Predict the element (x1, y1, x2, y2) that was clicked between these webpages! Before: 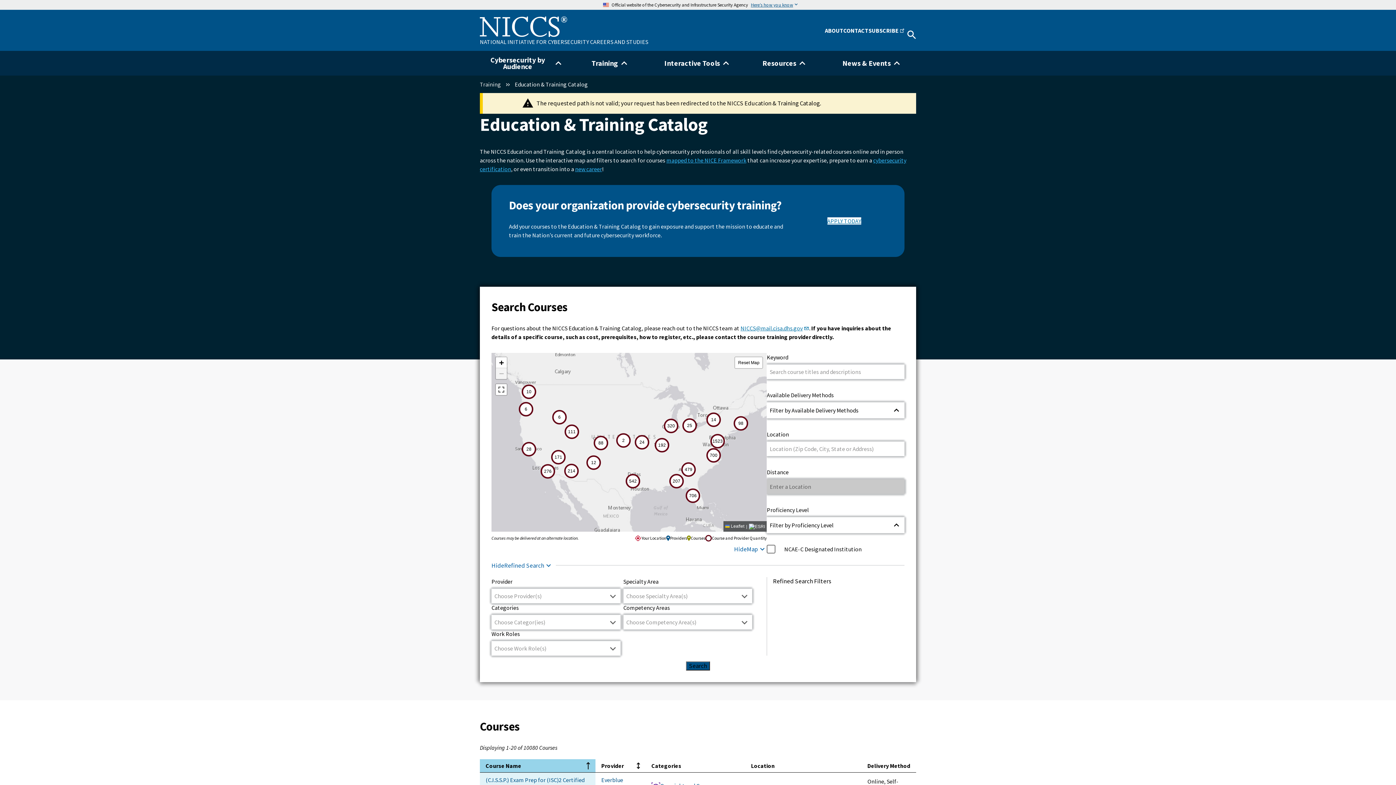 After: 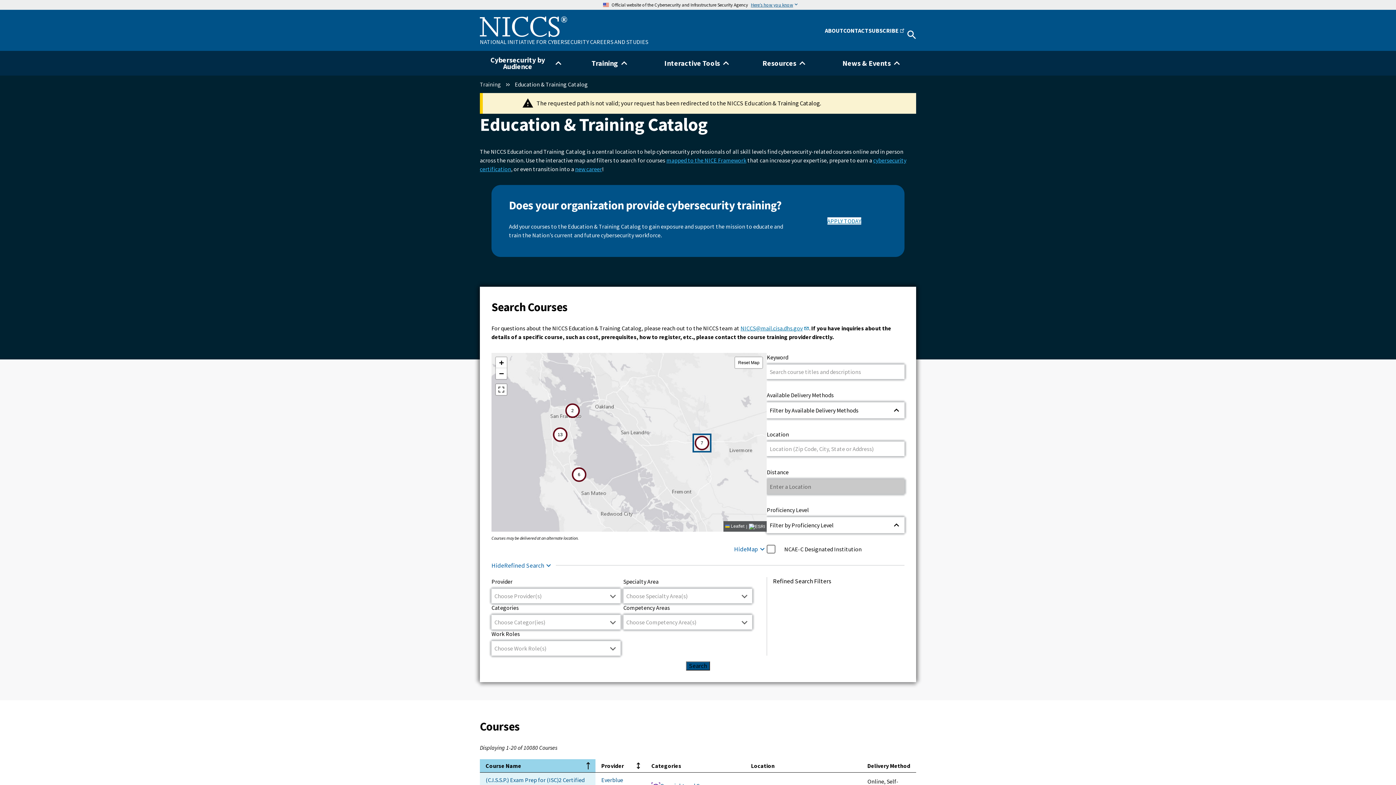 Action: label: 28
courses bbox: (521, 442, 536, 456)